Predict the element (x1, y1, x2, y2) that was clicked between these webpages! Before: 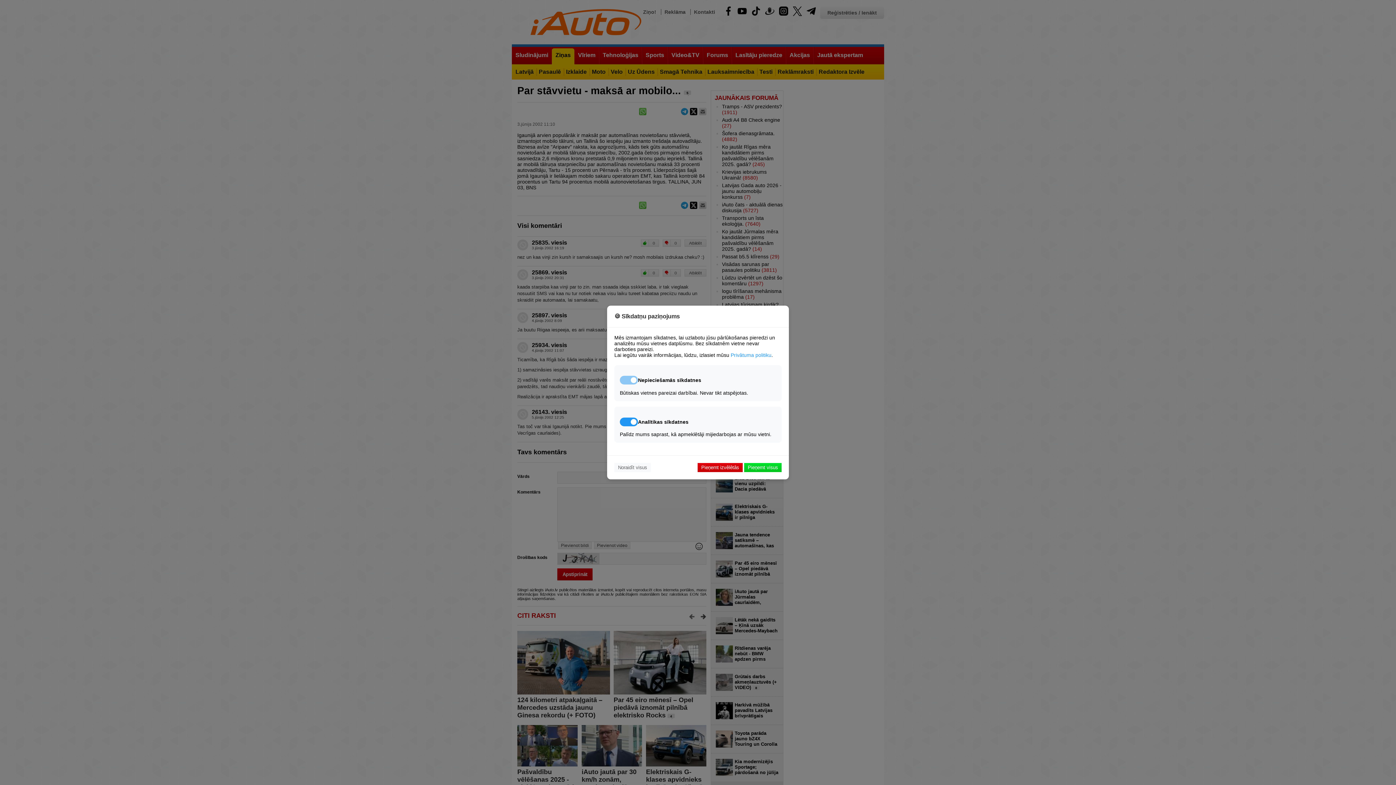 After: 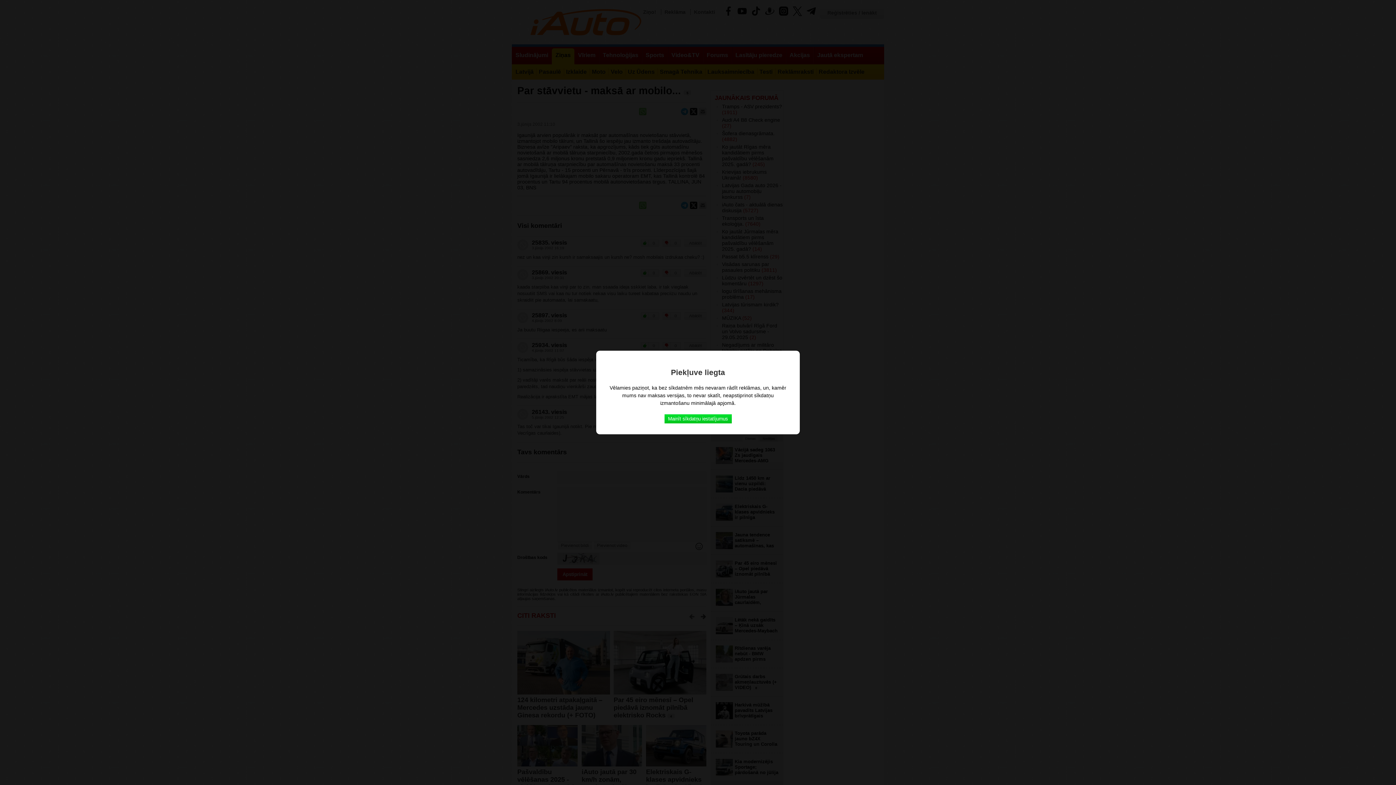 Action: bbox: (614, 463, 650, 472) label: Noraidīt visus